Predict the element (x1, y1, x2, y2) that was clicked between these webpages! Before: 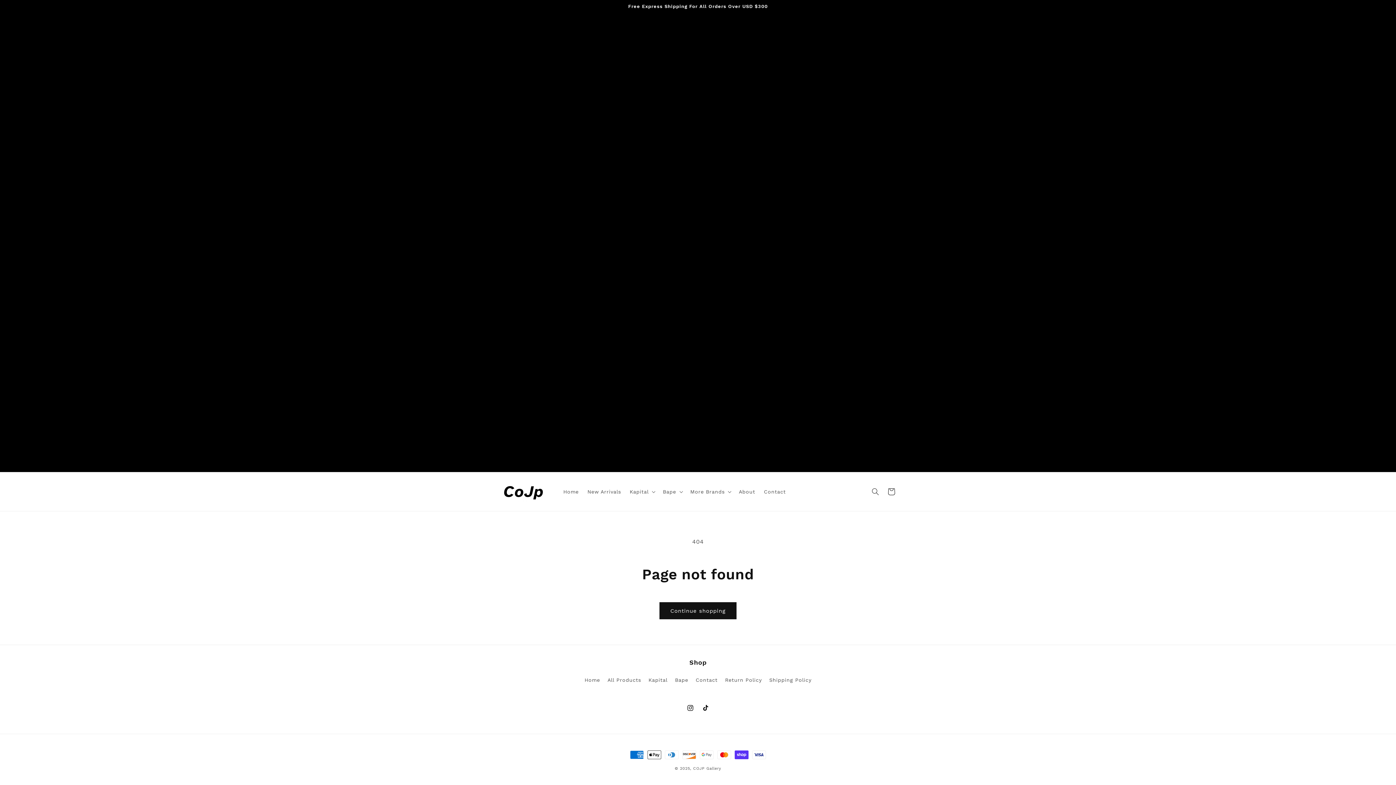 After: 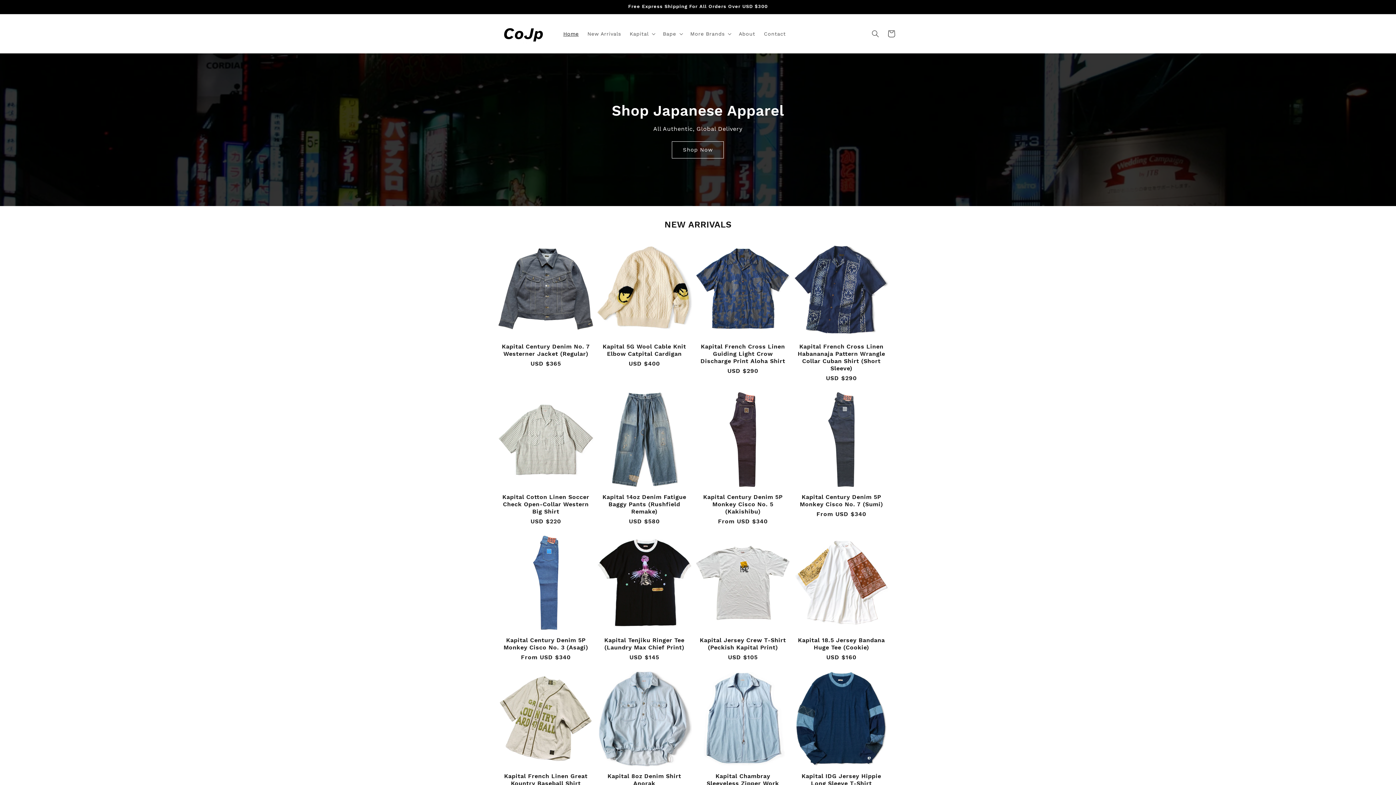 Action: label: Home bbox: (559, 484, 583, 499)